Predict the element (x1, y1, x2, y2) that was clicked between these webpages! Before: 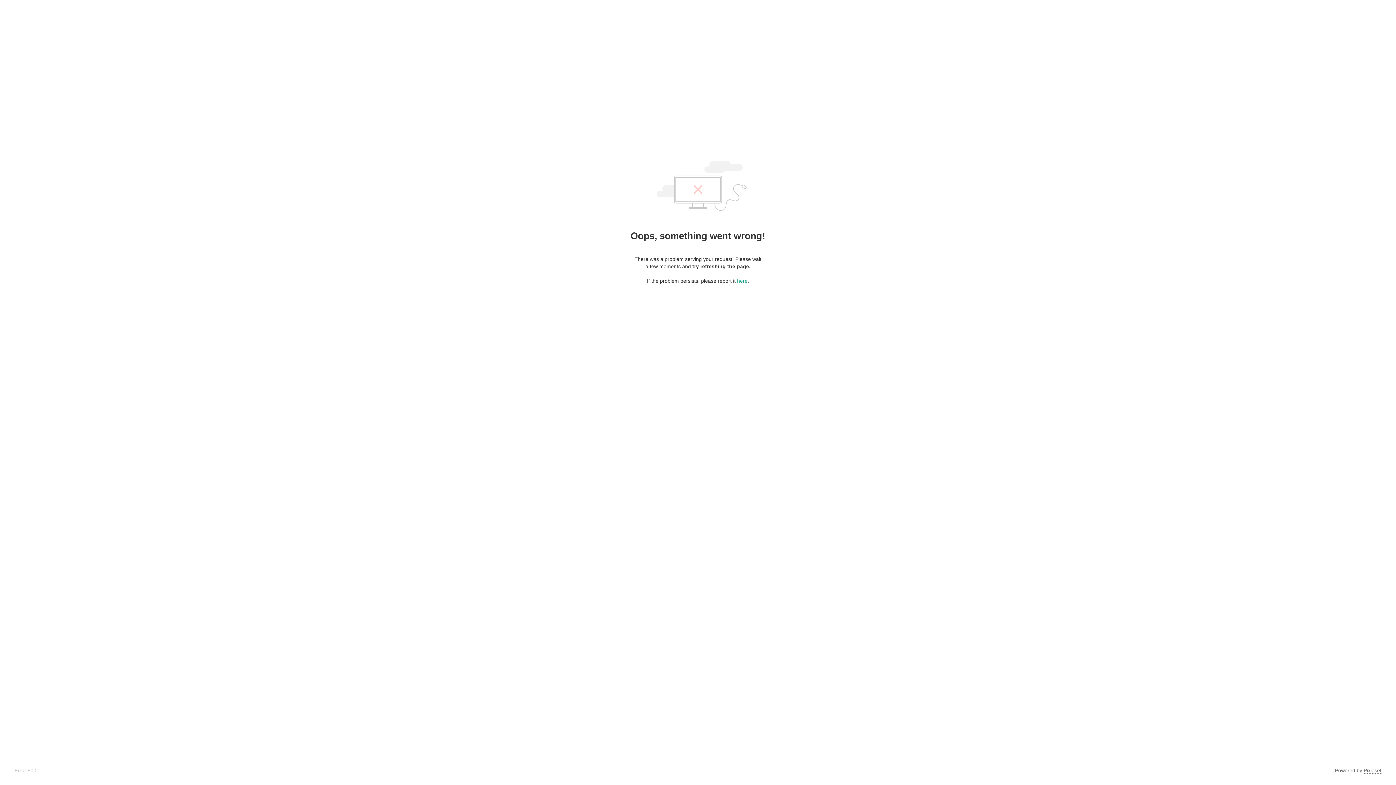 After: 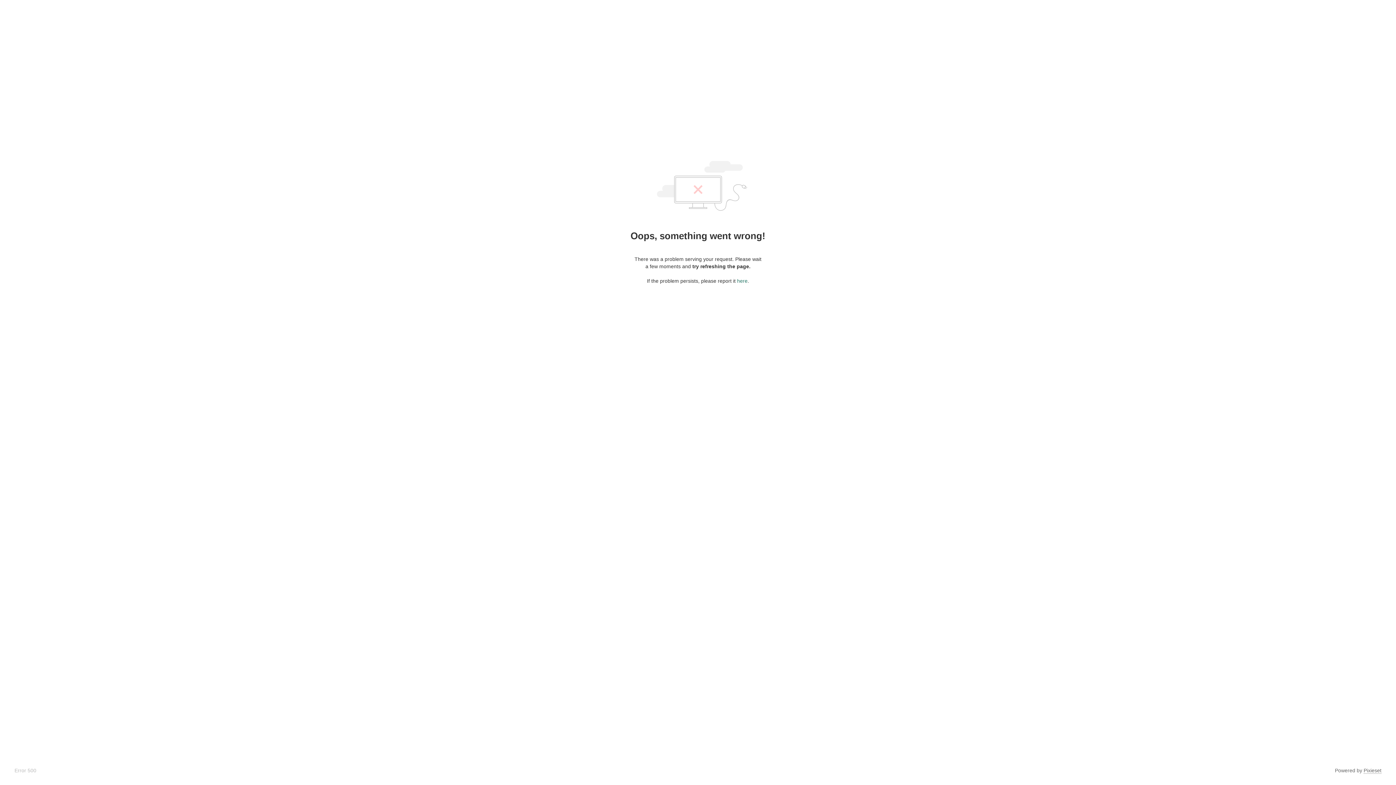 Action: bbox: (737, 278, 747, 284) label: here